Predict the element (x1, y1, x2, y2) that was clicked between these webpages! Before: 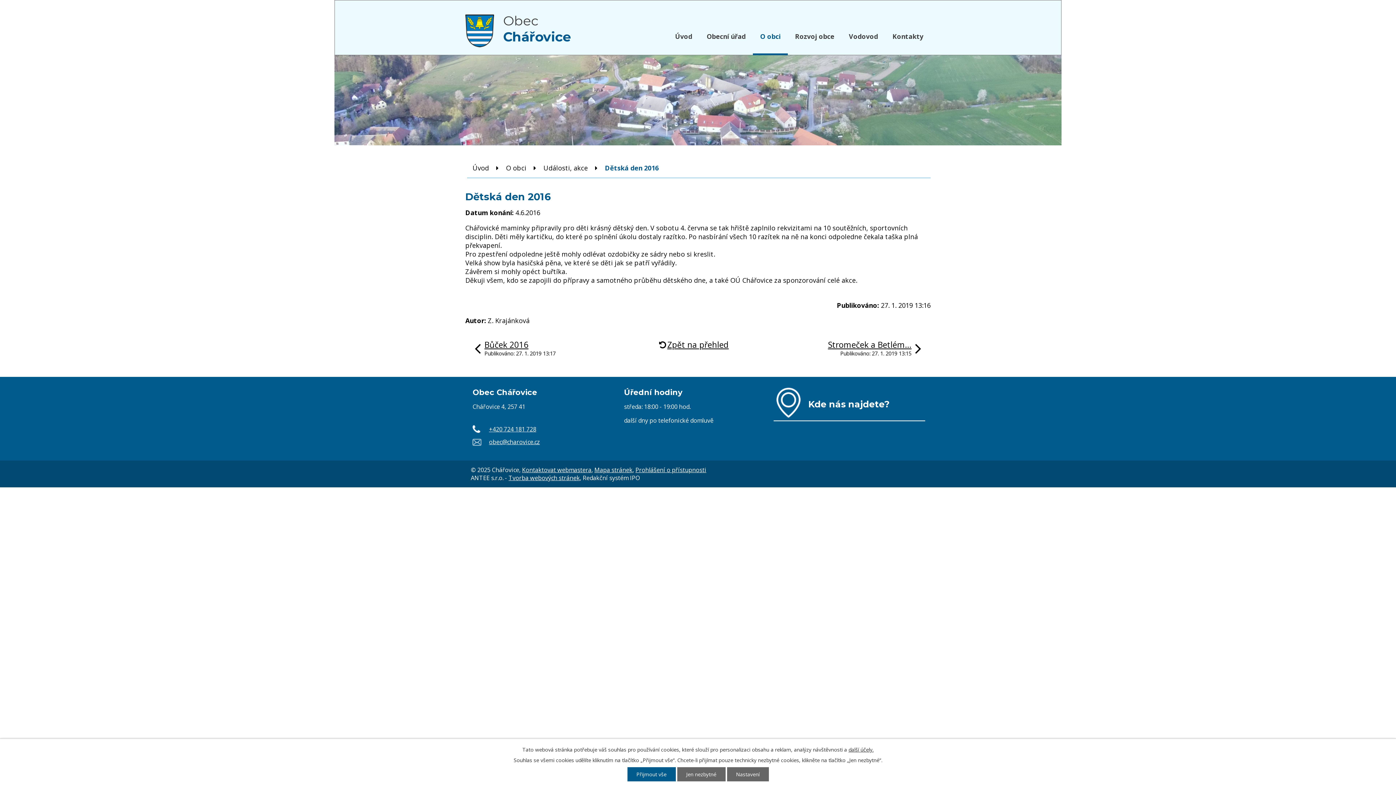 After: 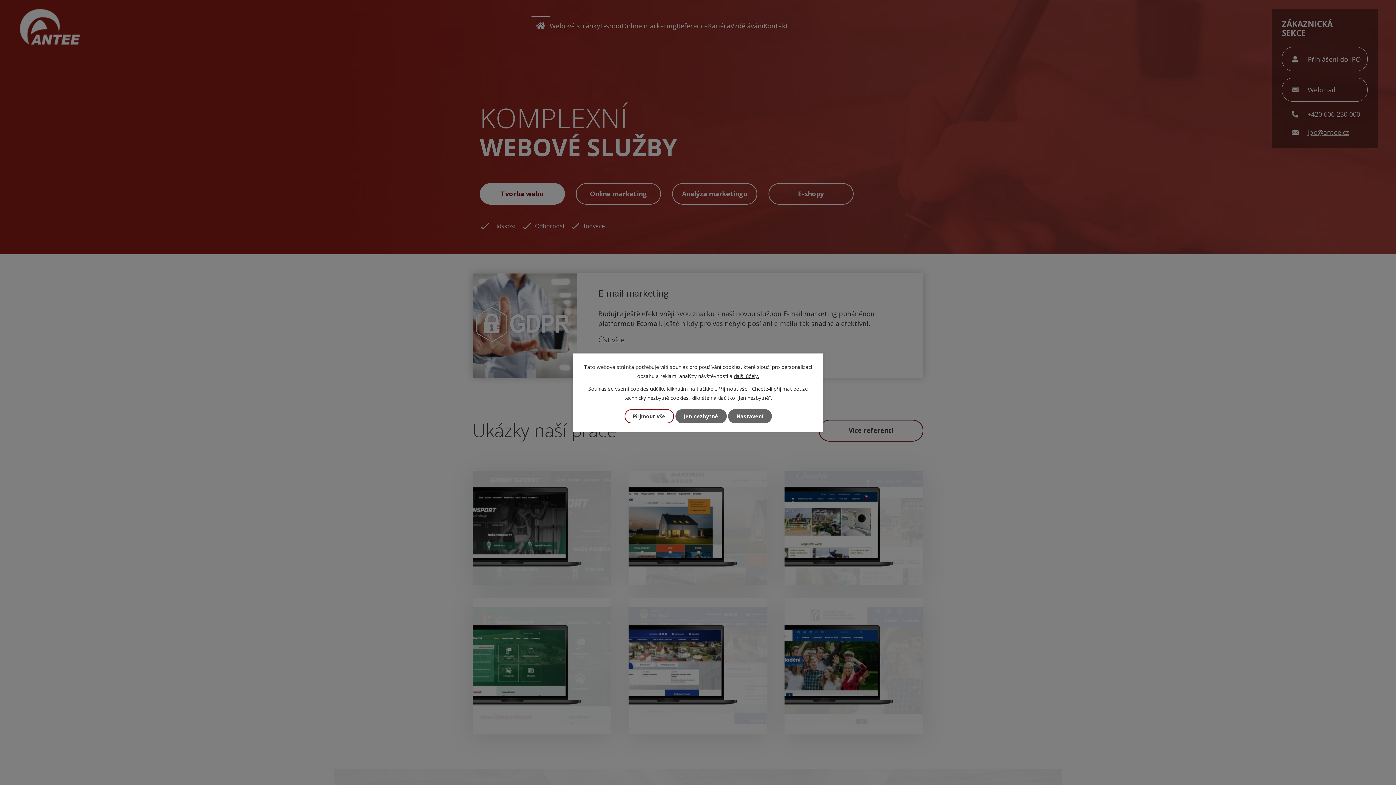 Action: bbox: (508, 474, 580, 482) label: Tvorba webových stránek